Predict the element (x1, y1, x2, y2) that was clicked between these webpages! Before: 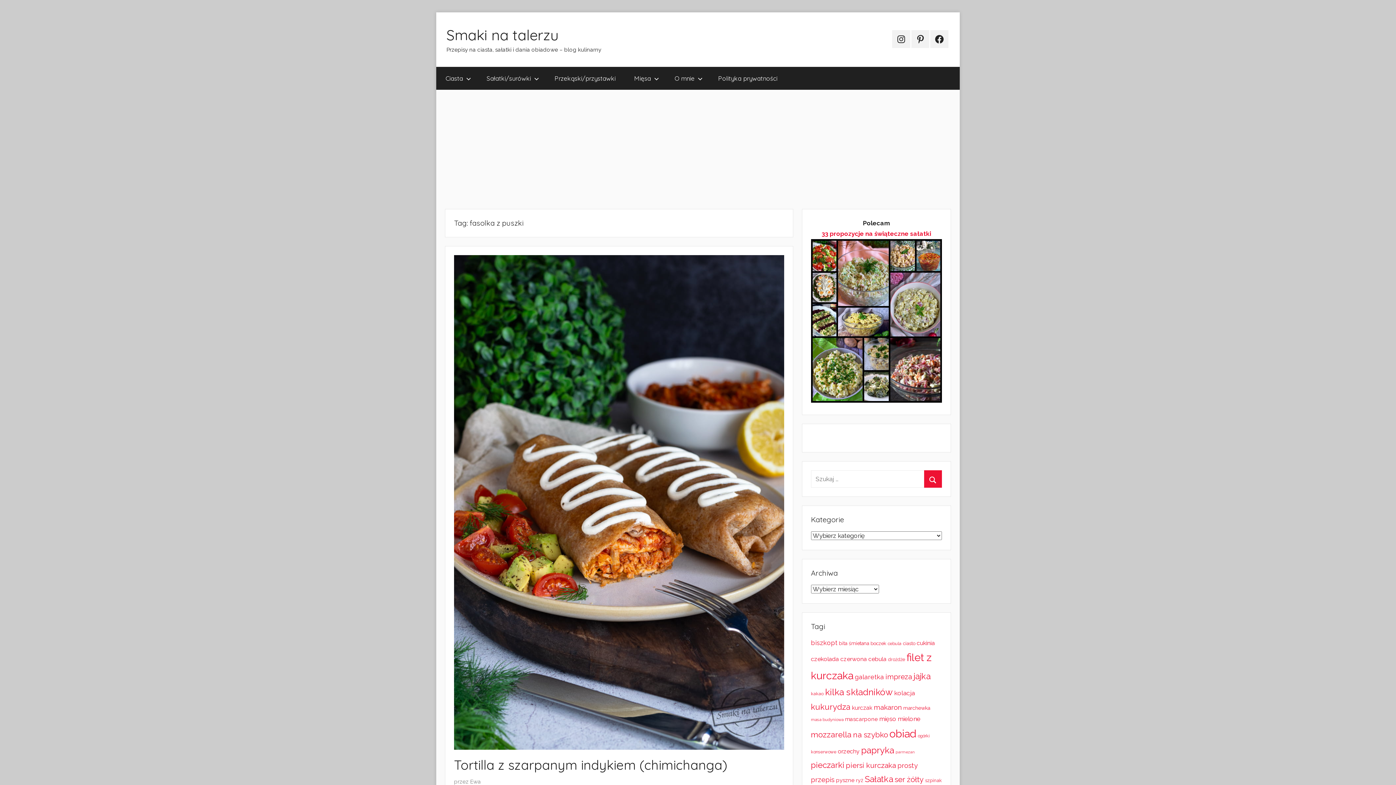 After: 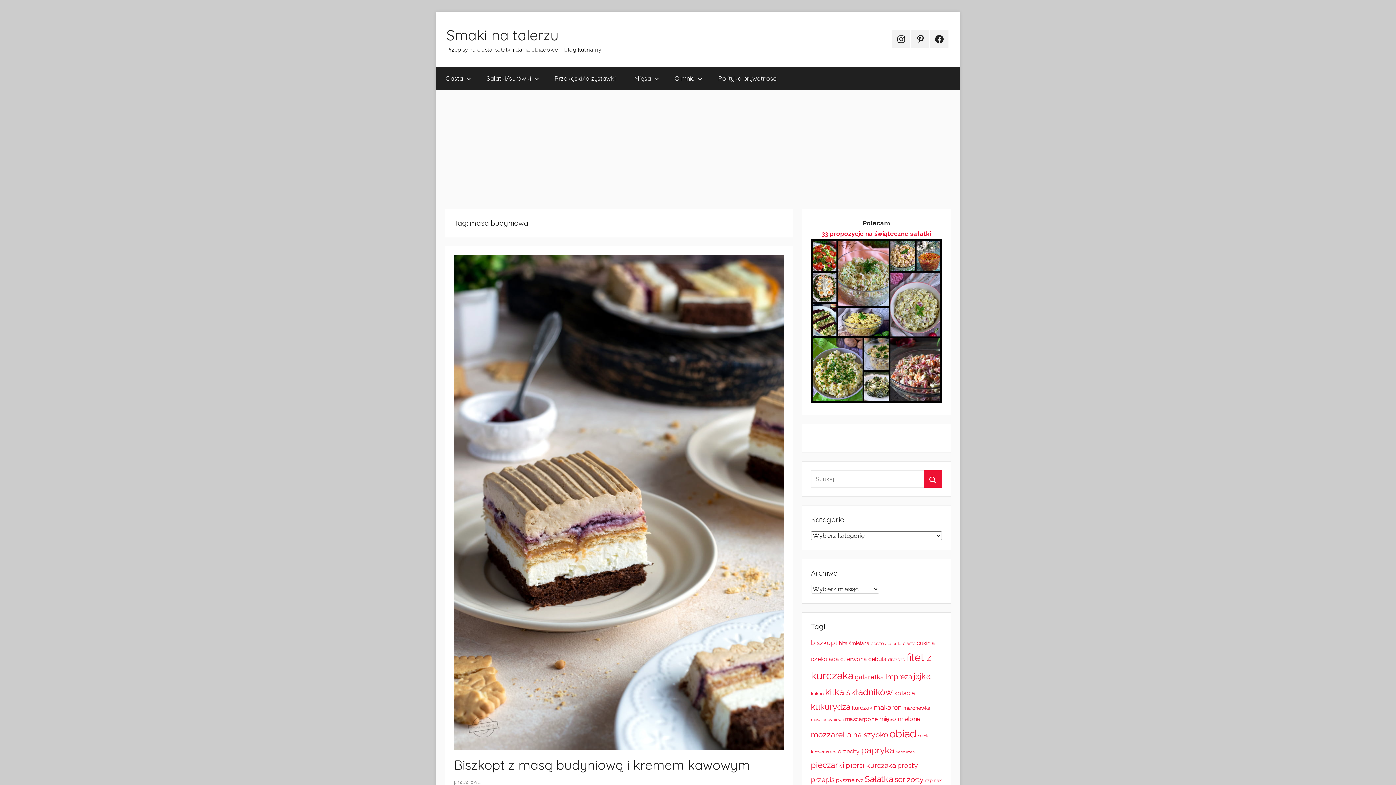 Action: label: masa budyniowa (83 elementy) bbox: (811, 717, 843, 722)